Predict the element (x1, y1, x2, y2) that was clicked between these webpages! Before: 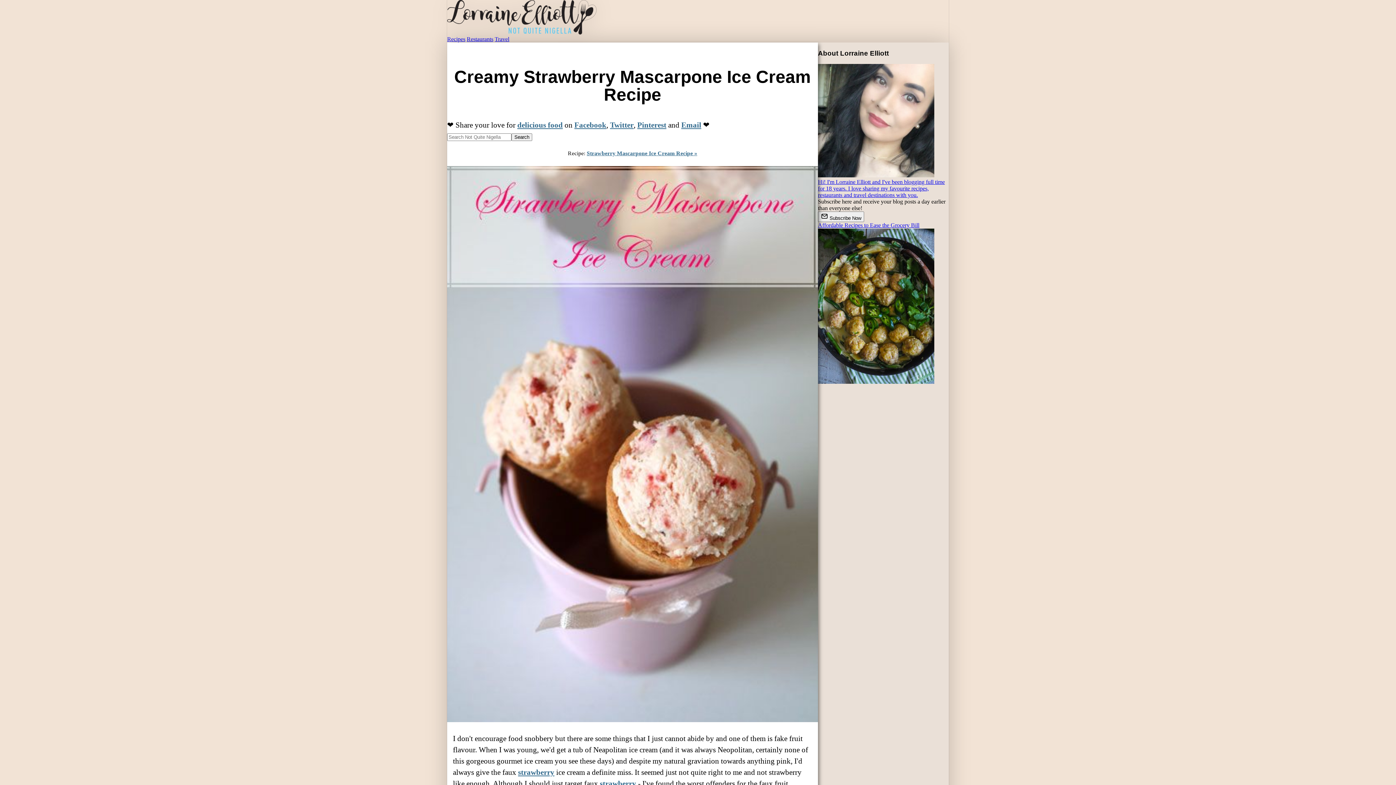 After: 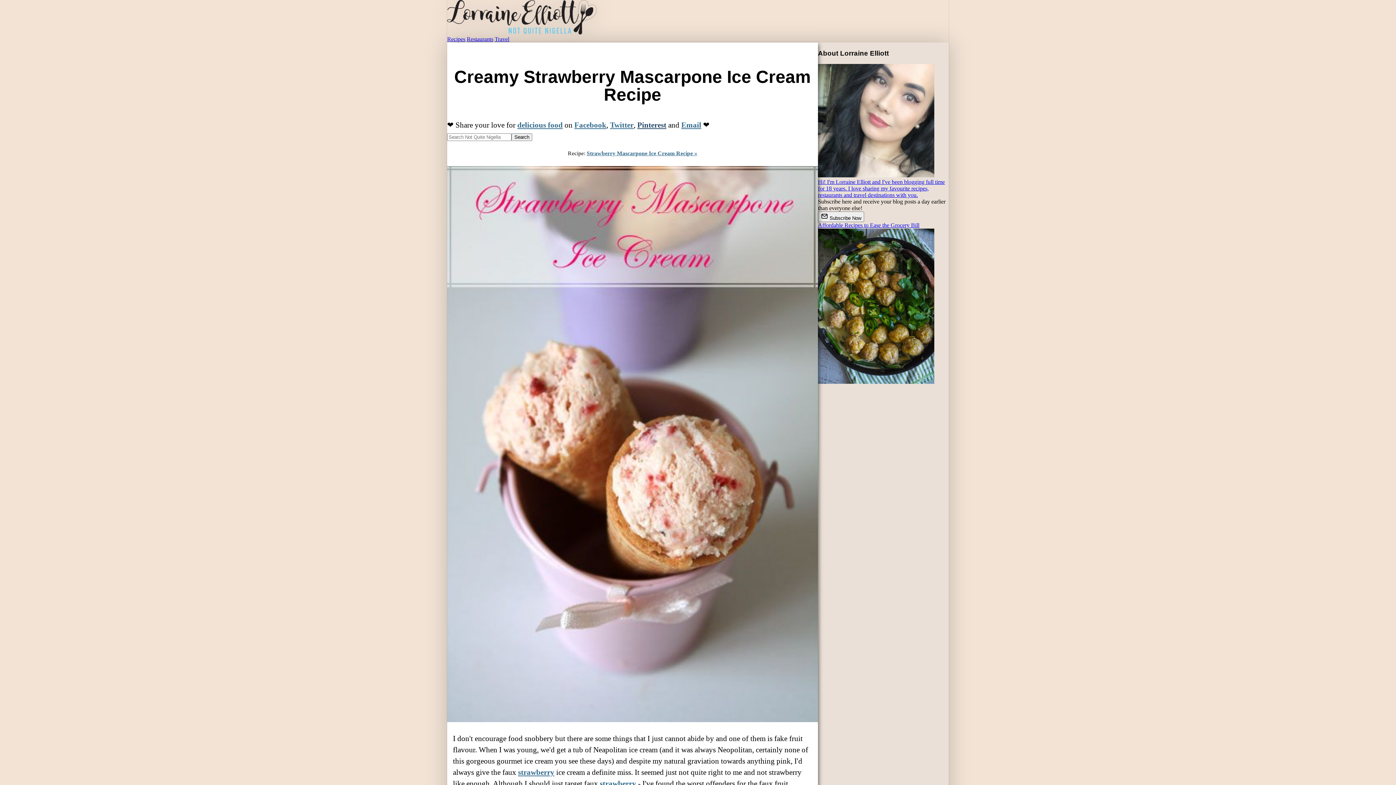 Action: label: Pinterest bbox: (637, 120, 666, 129)